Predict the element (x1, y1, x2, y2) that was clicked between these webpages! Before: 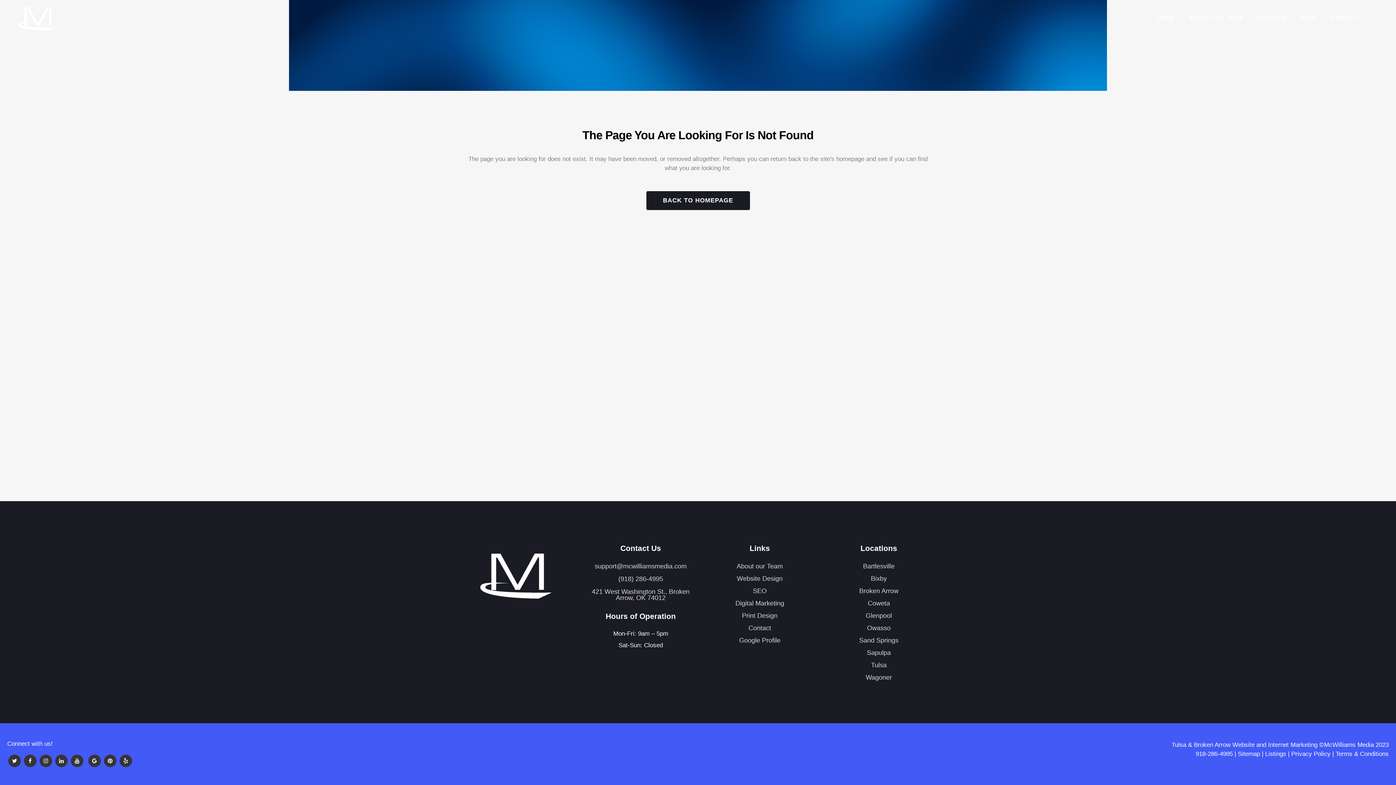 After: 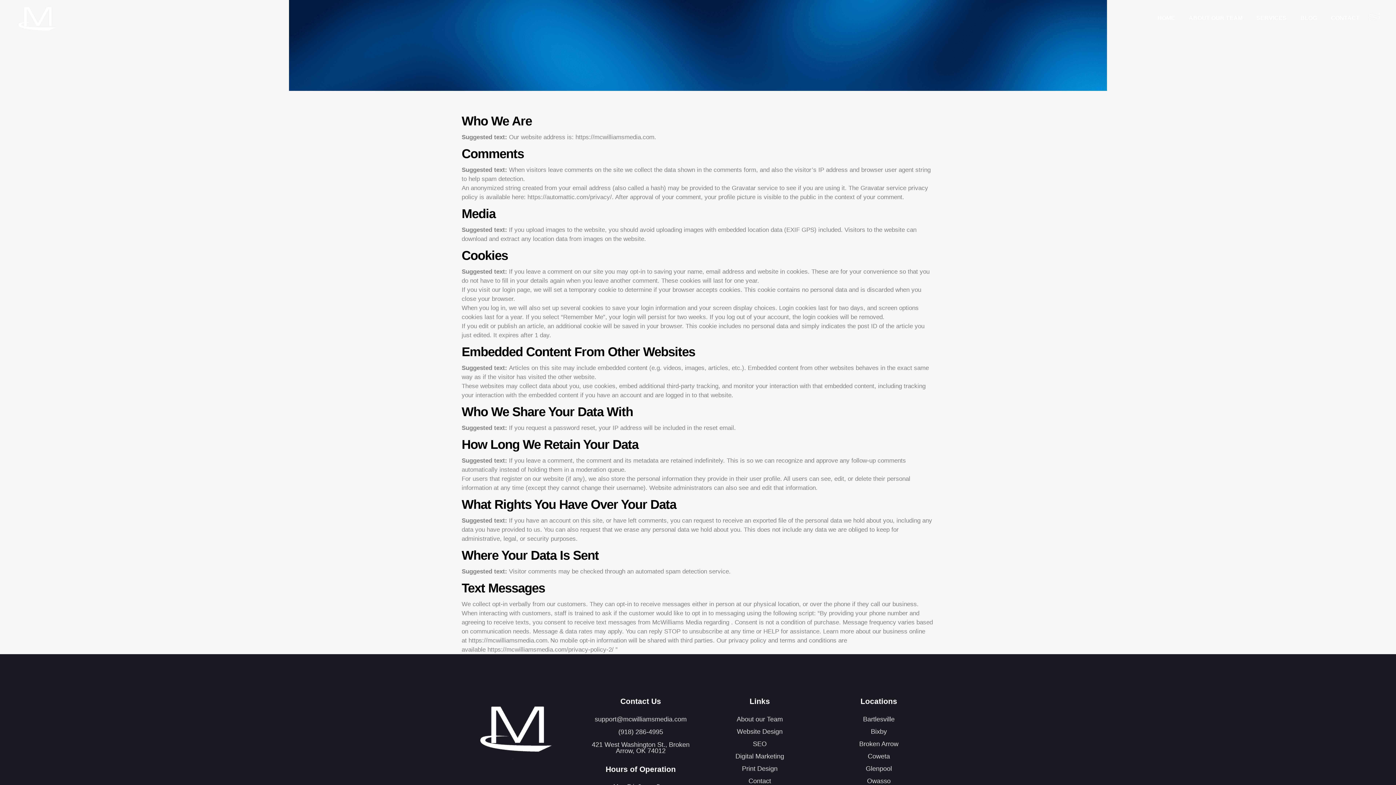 Action: bbox: (1291, 750, 1330, 757) label: Privacy Policy